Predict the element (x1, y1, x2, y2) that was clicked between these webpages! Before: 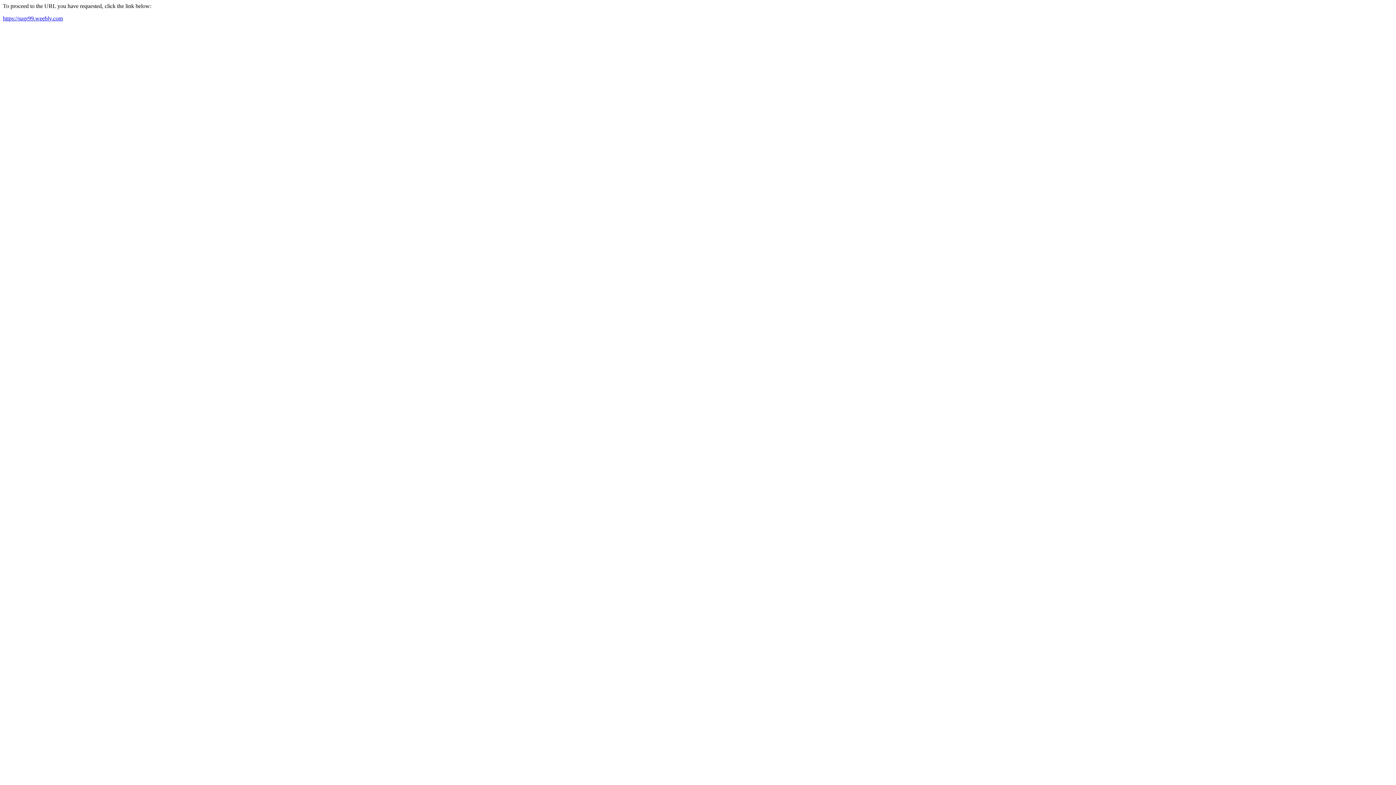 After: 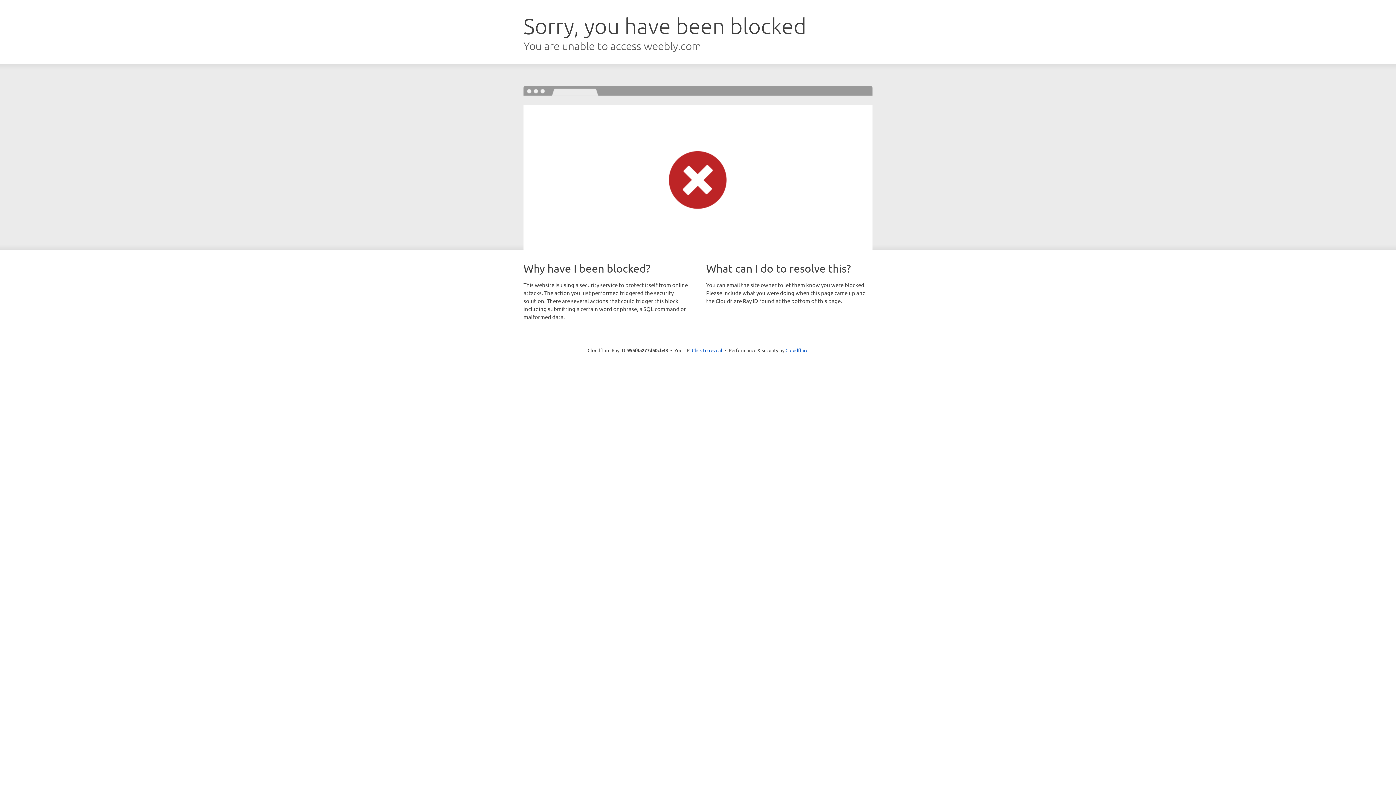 Action: label: https://sugr99.weebly.com bbox: (2, 15, 62, 21)